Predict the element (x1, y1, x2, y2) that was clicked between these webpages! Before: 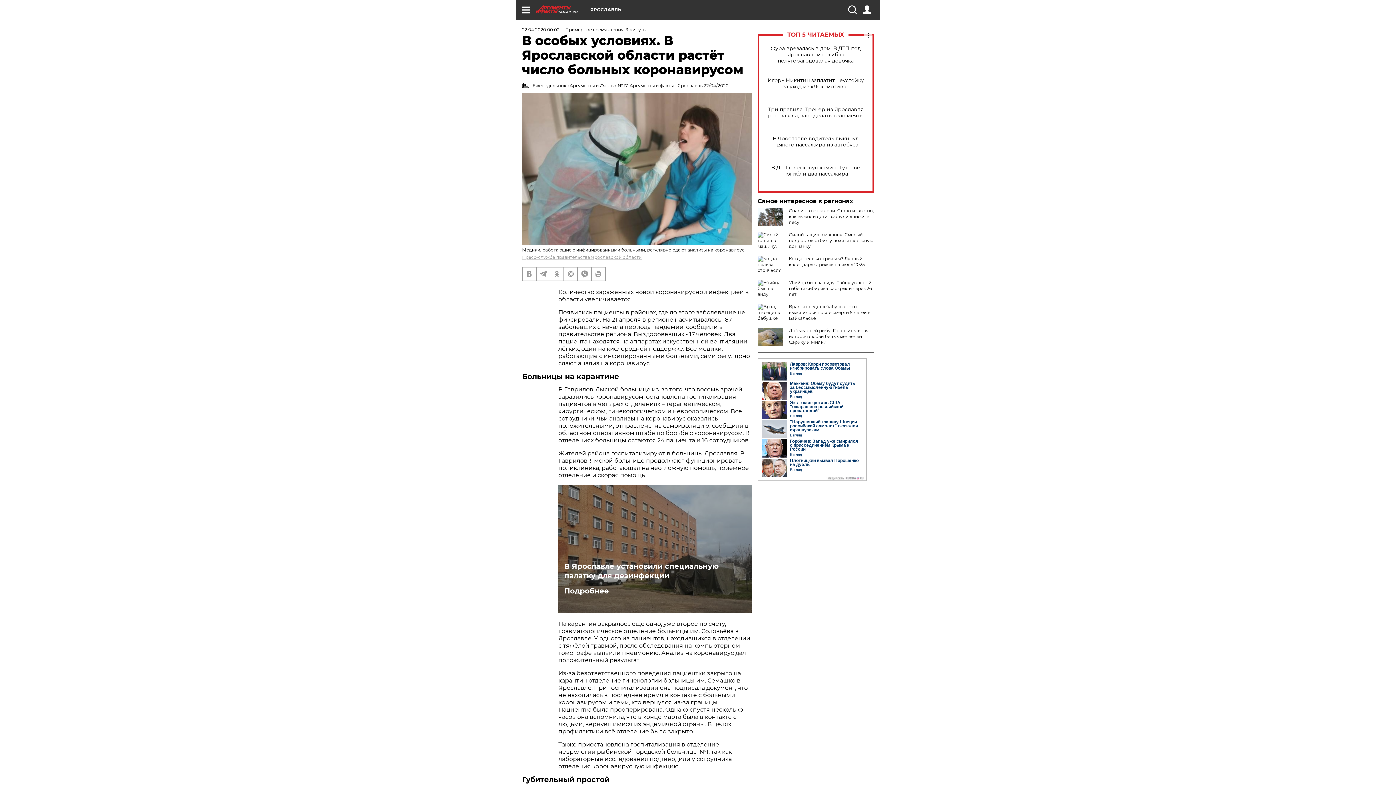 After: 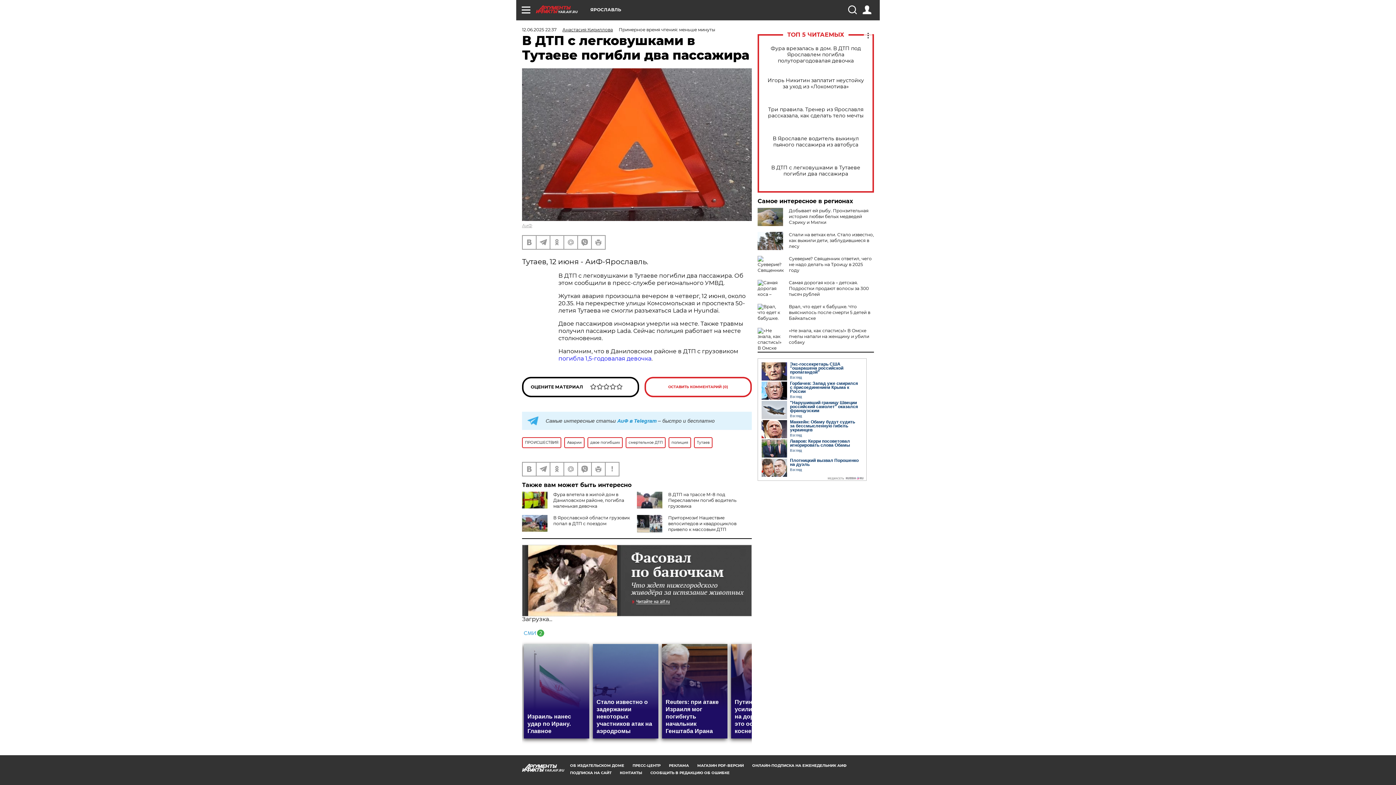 Action: label: В ДТП с легковушками в Тутаеве погибли два пассажира bbox: (765, 164, 866, 177)